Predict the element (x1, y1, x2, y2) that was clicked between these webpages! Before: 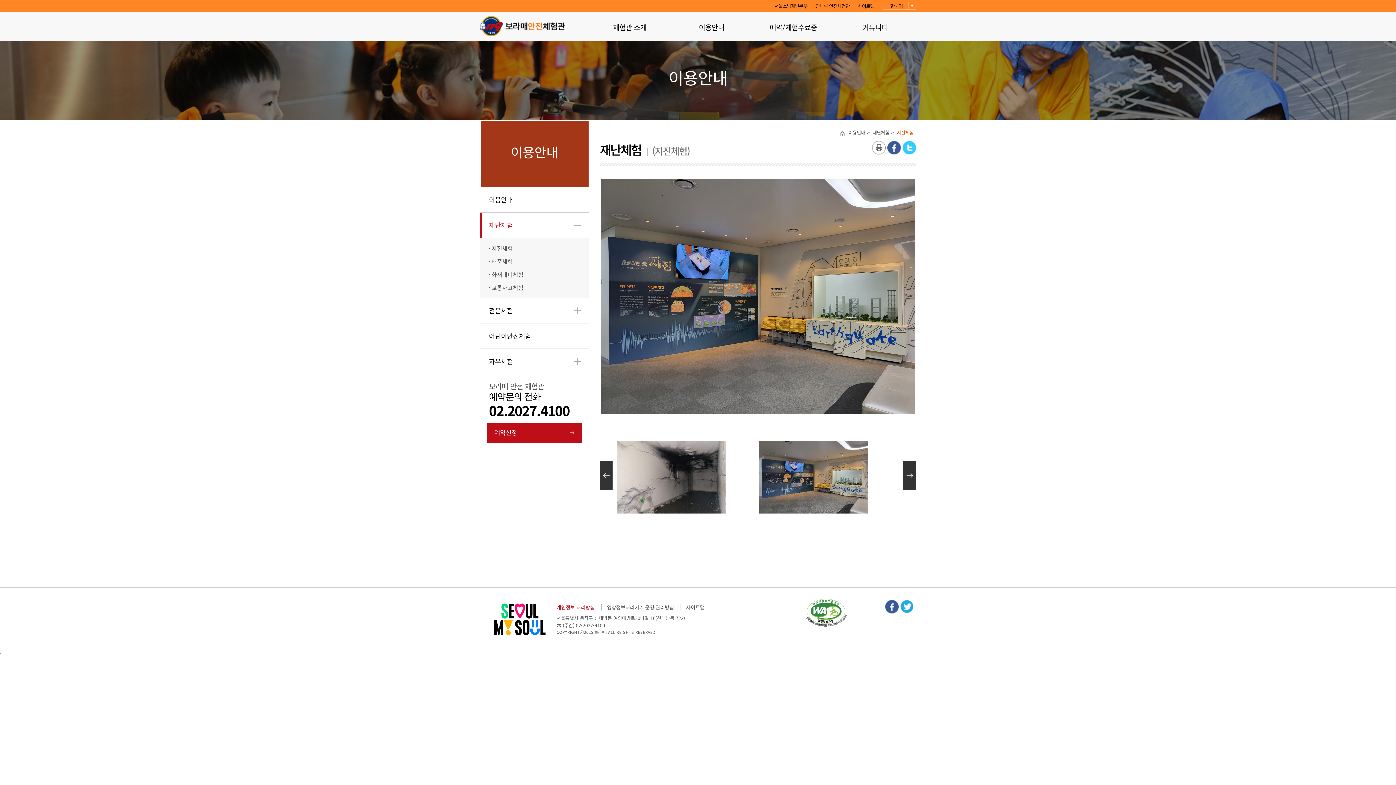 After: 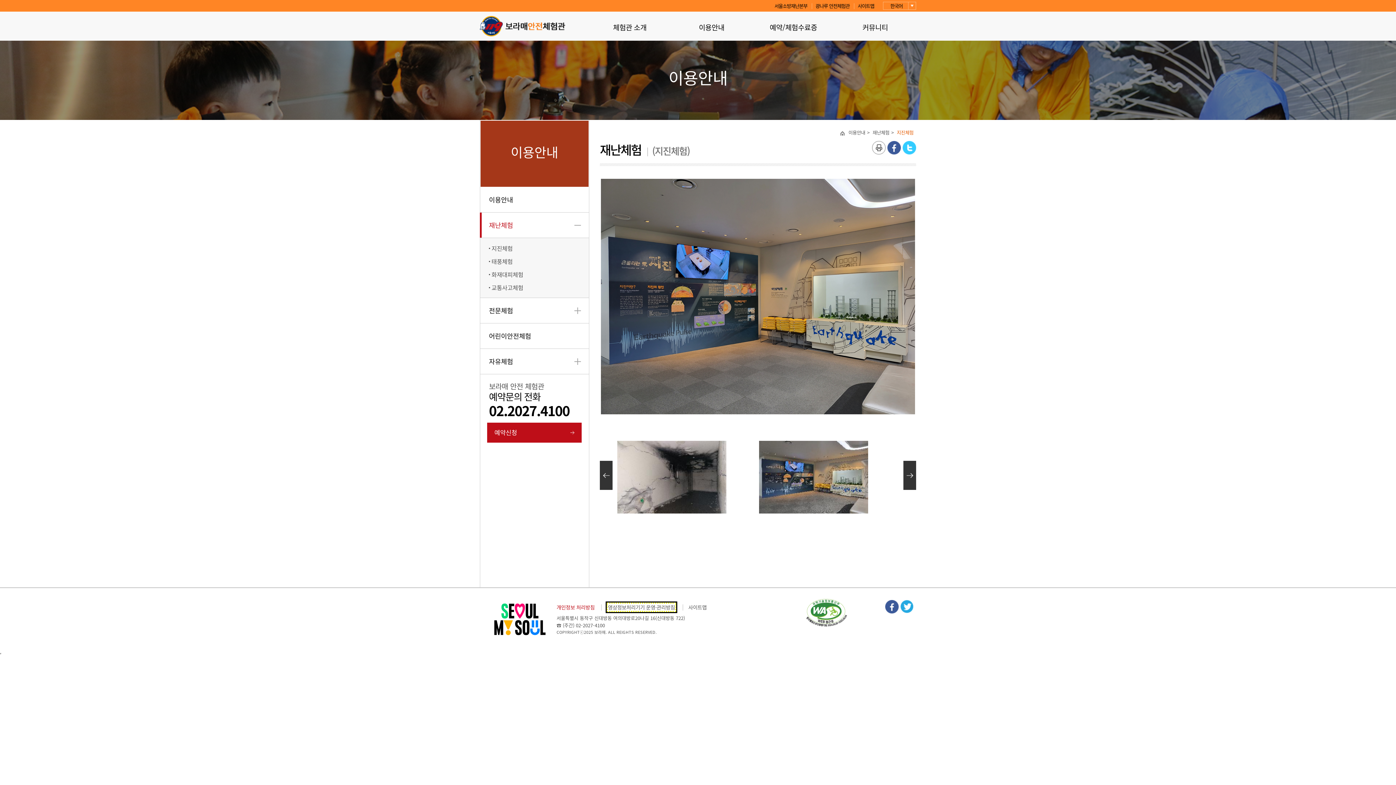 Action: label: 영상정보처리기기 운영·관리방침 bbox: (607, 604, 674, 611)